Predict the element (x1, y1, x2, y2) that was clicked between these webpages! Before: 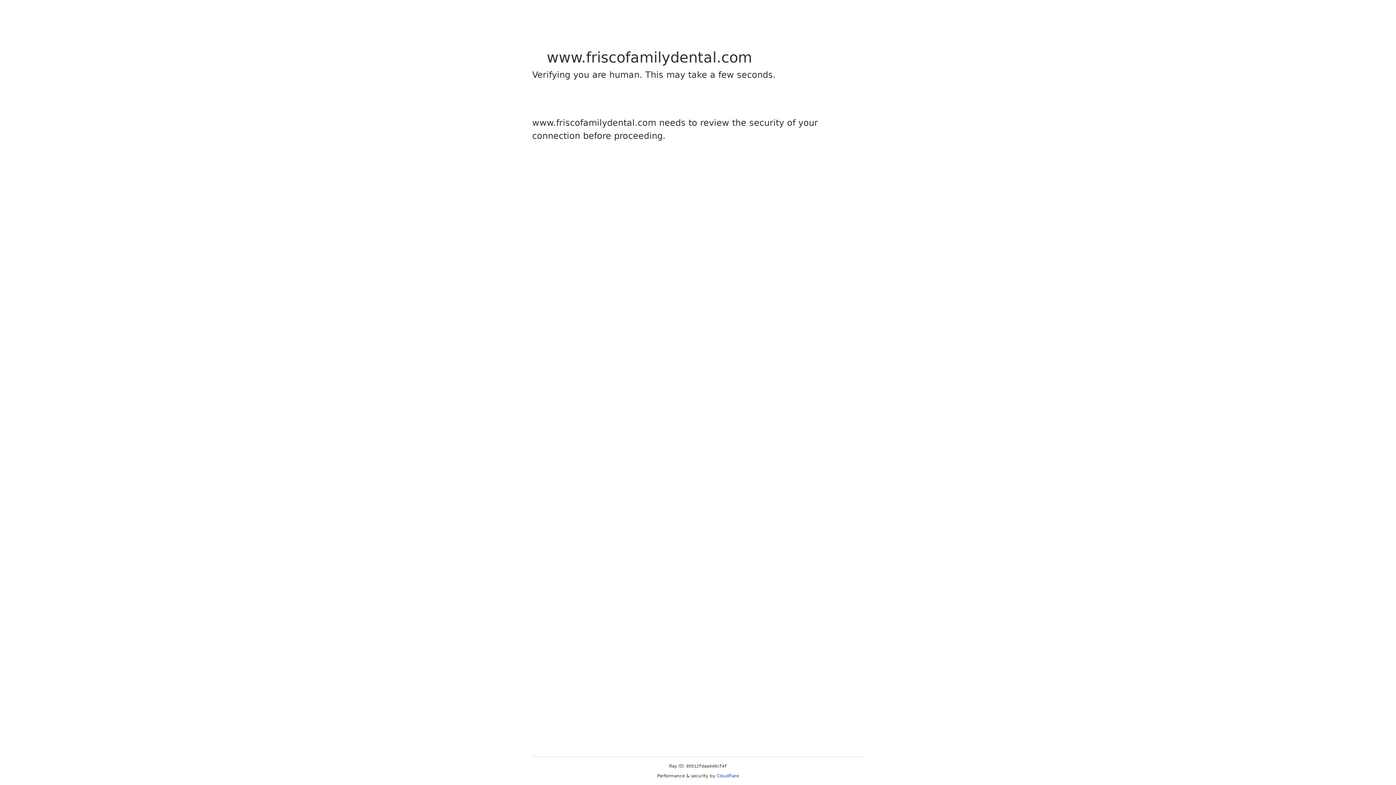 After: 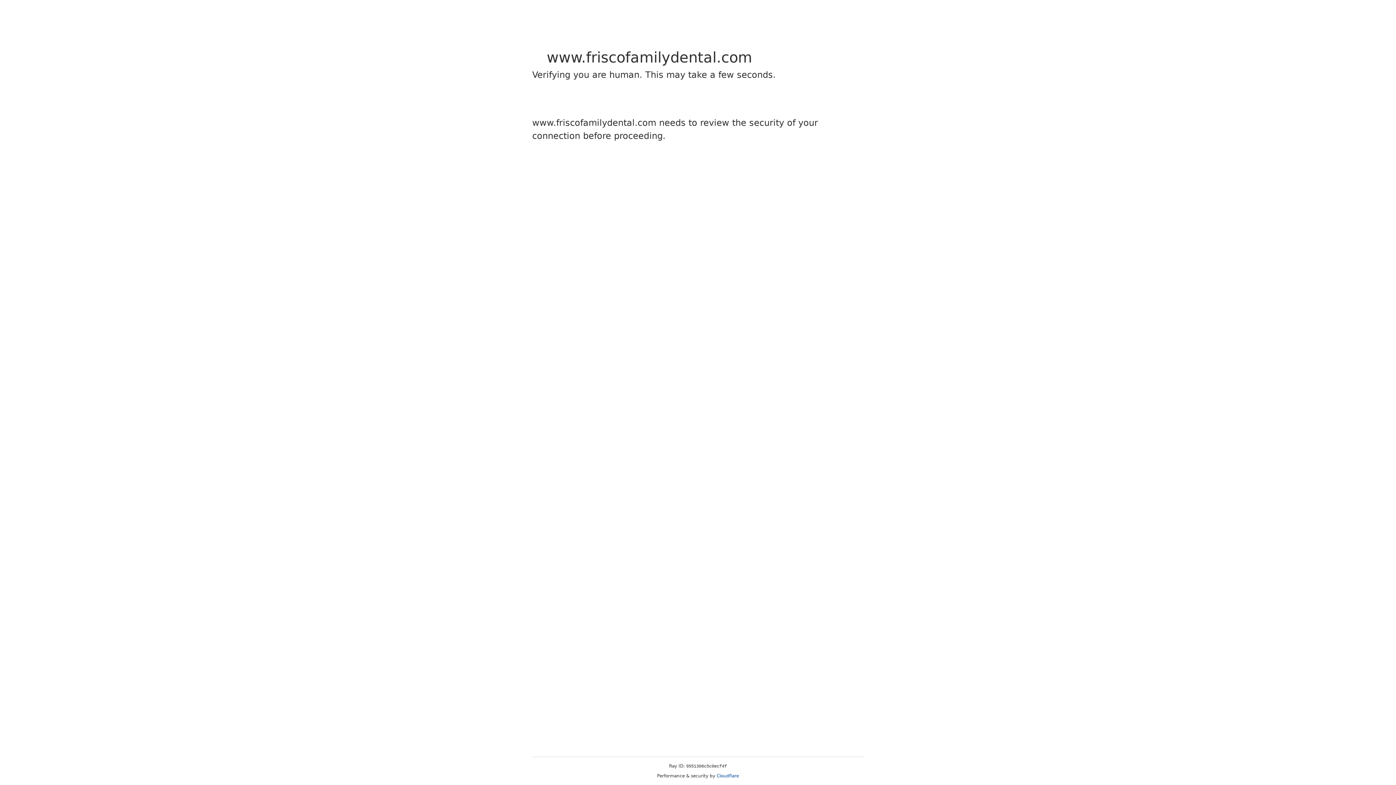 Action: label: Cloudflare bbox: (716, 773, 739, 778)